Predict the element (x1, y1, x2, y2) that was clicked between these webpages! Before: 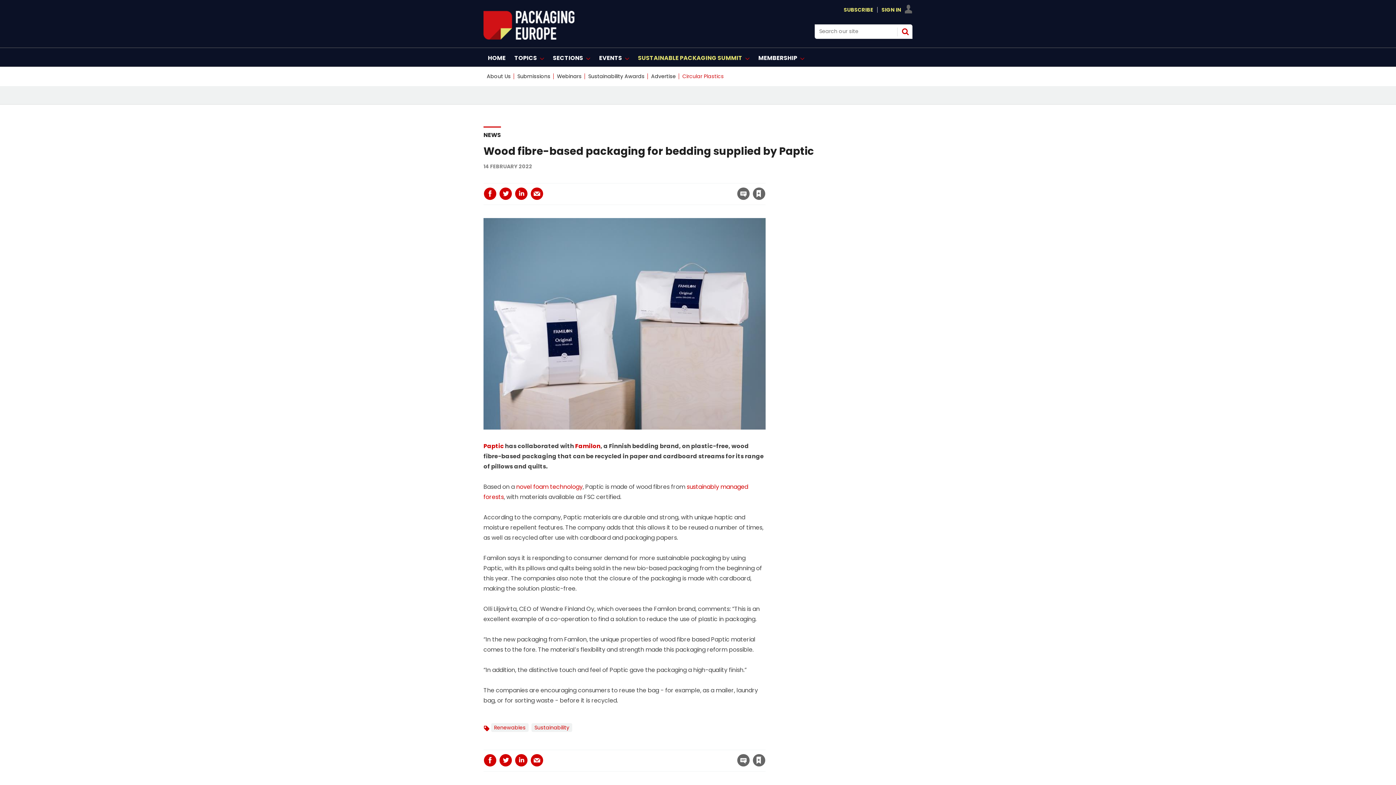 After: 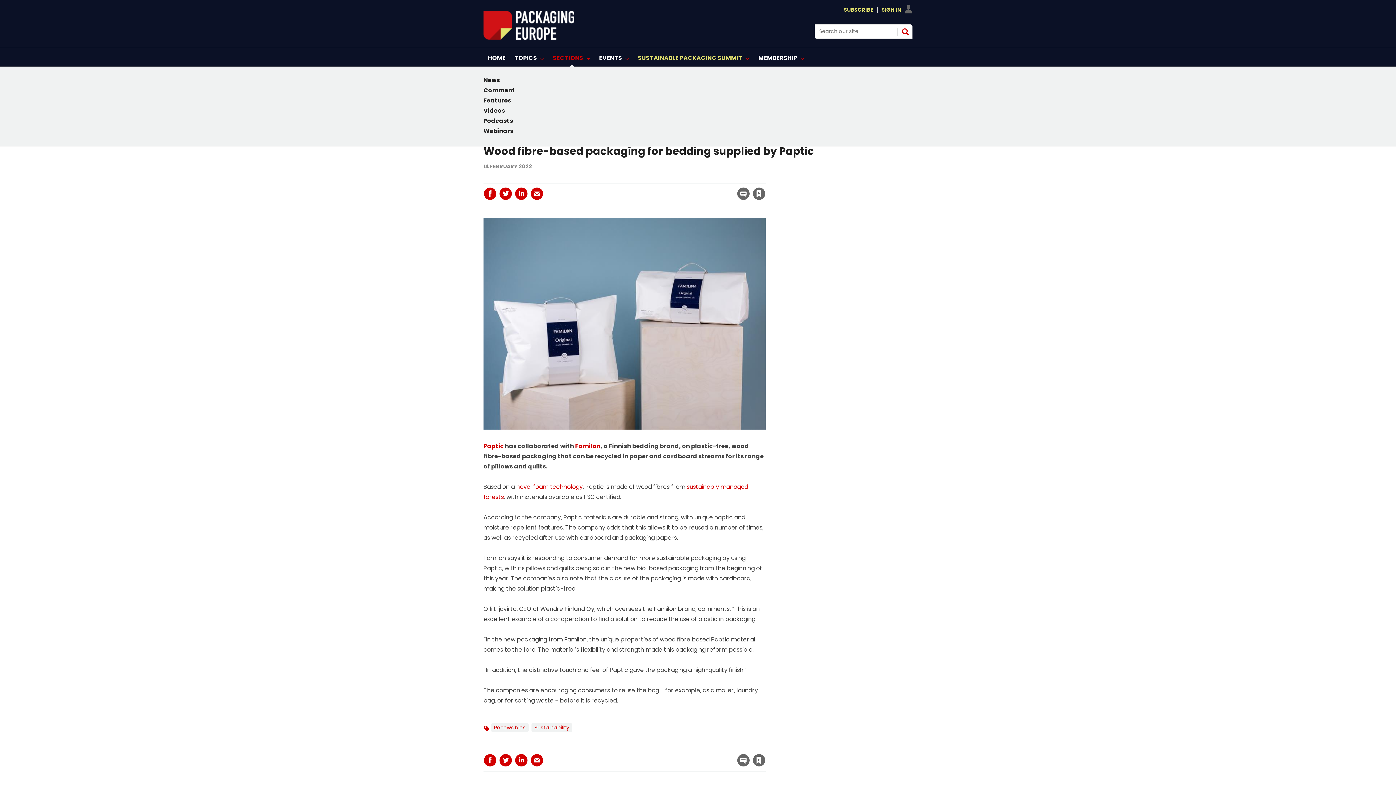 Action: bbox: (548, 48, 594, 66) label: SECTIONS